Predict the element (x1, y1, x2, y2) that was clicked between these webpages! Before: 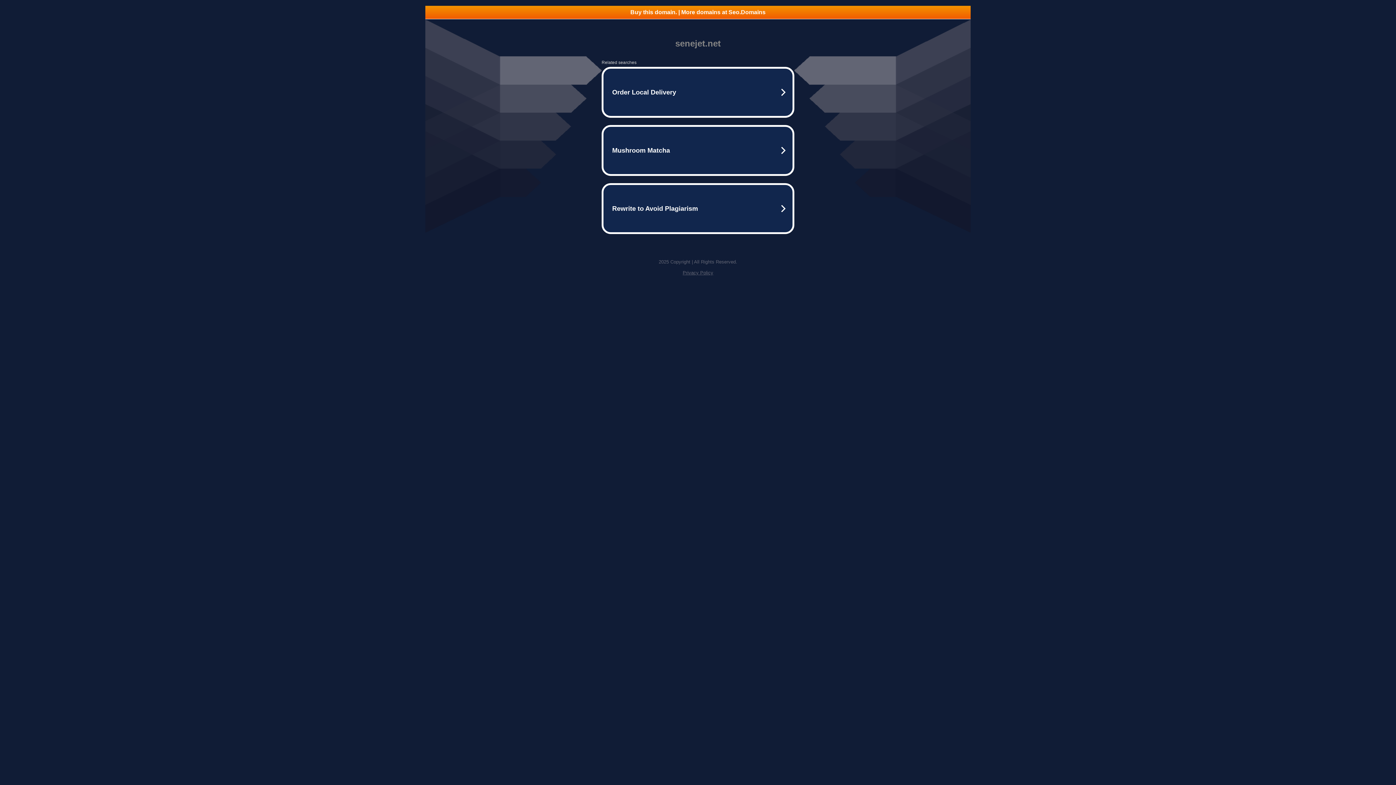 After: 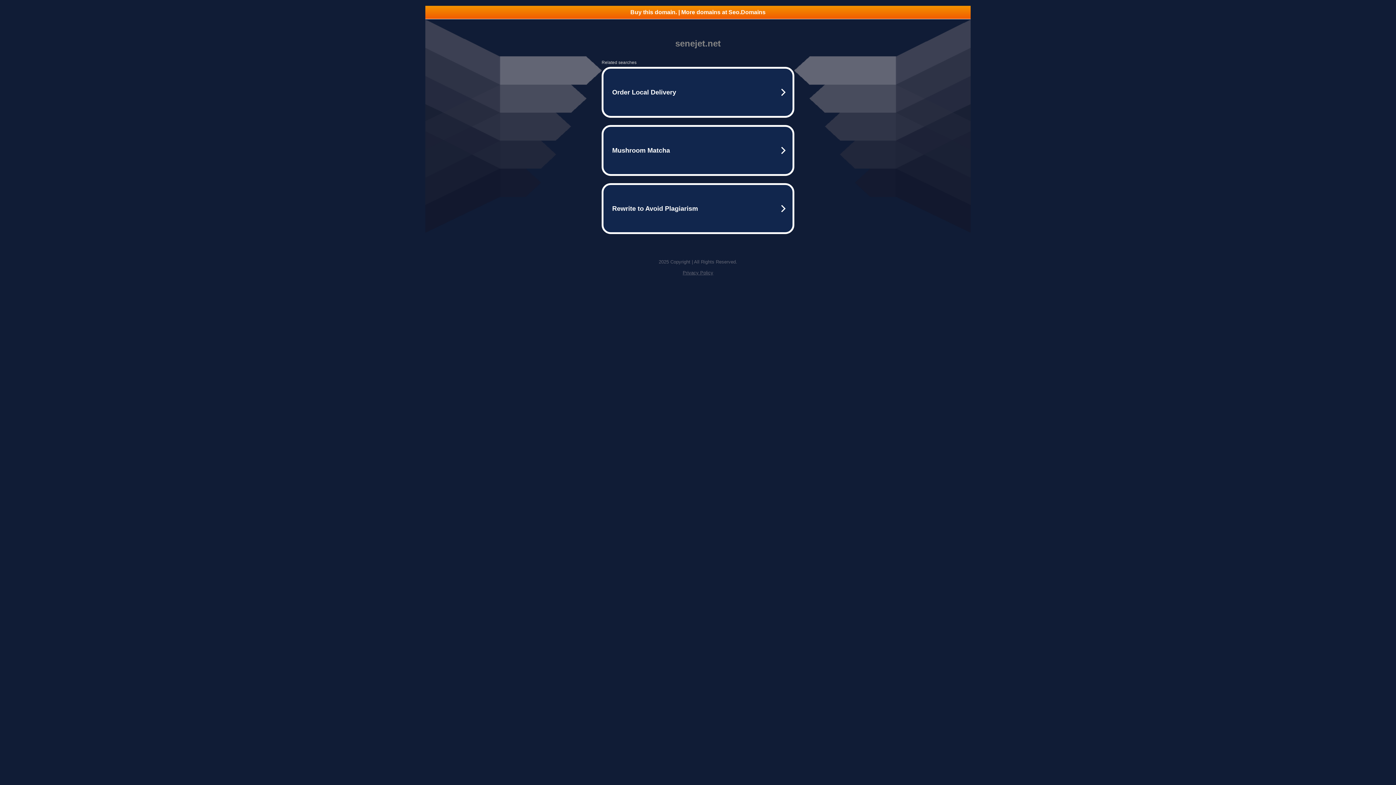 Action: label: Buy this domain. | More domains at Seo.Domains bbox: (425, 5, 970, 18)